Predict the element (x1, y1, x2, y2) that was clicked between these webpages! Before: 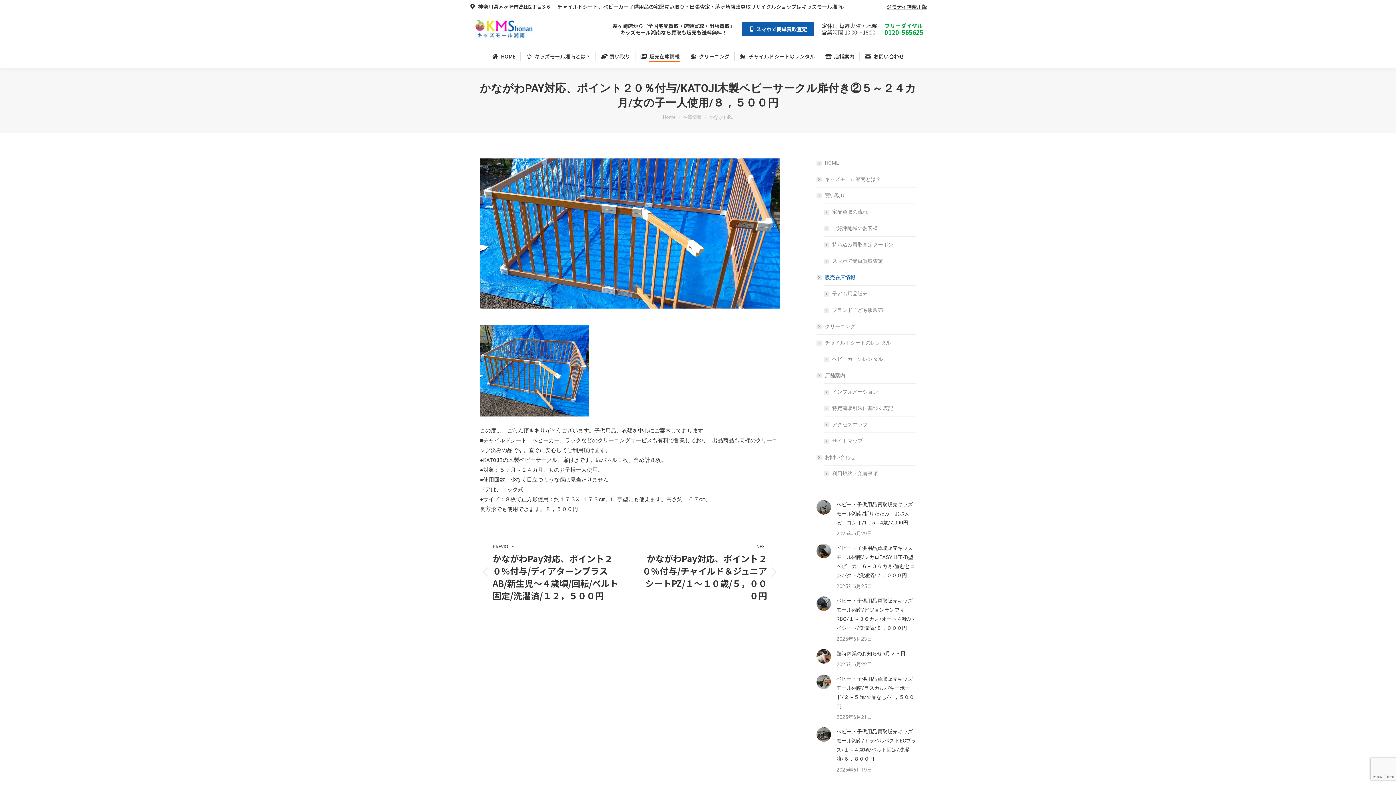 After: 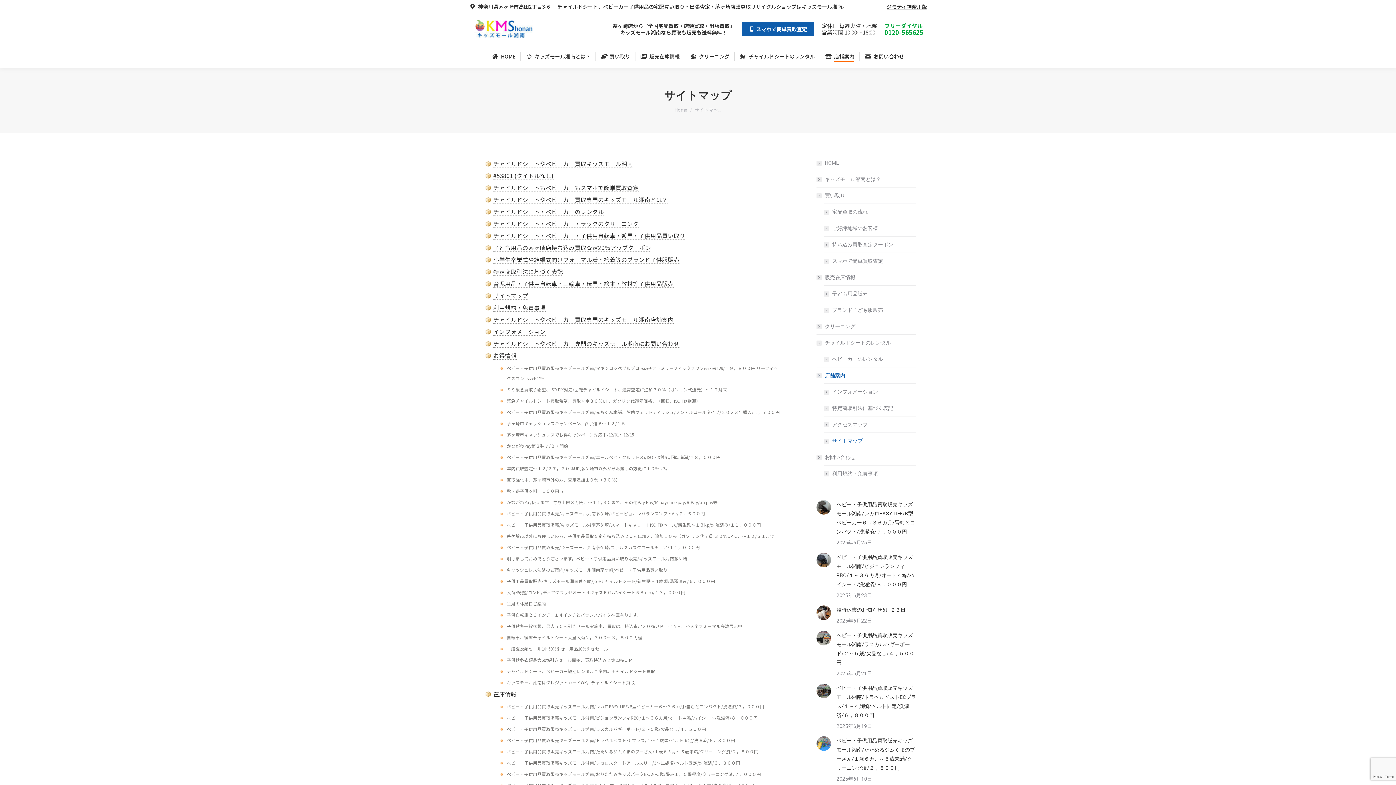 Action: bbox: (824, 436, 862, 445) label: サイトマップ